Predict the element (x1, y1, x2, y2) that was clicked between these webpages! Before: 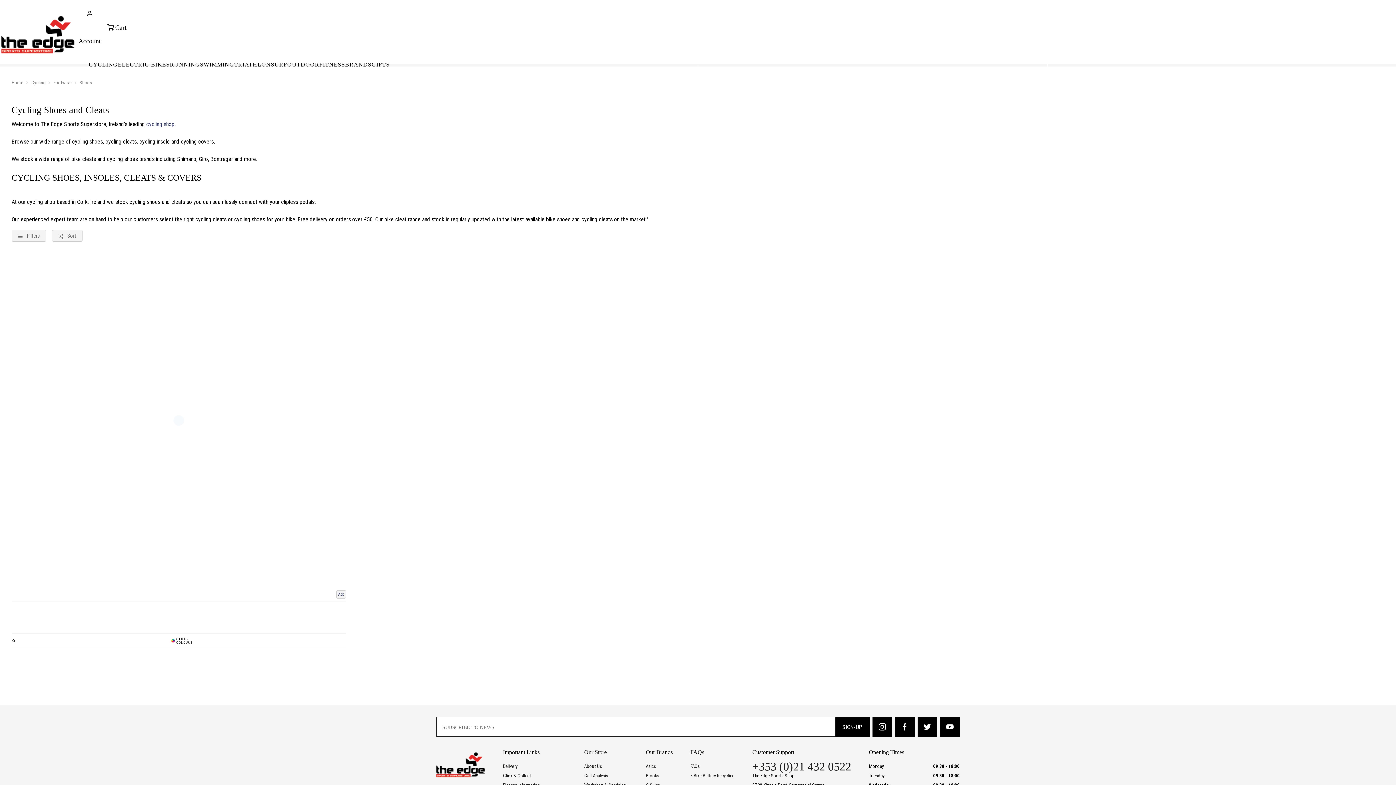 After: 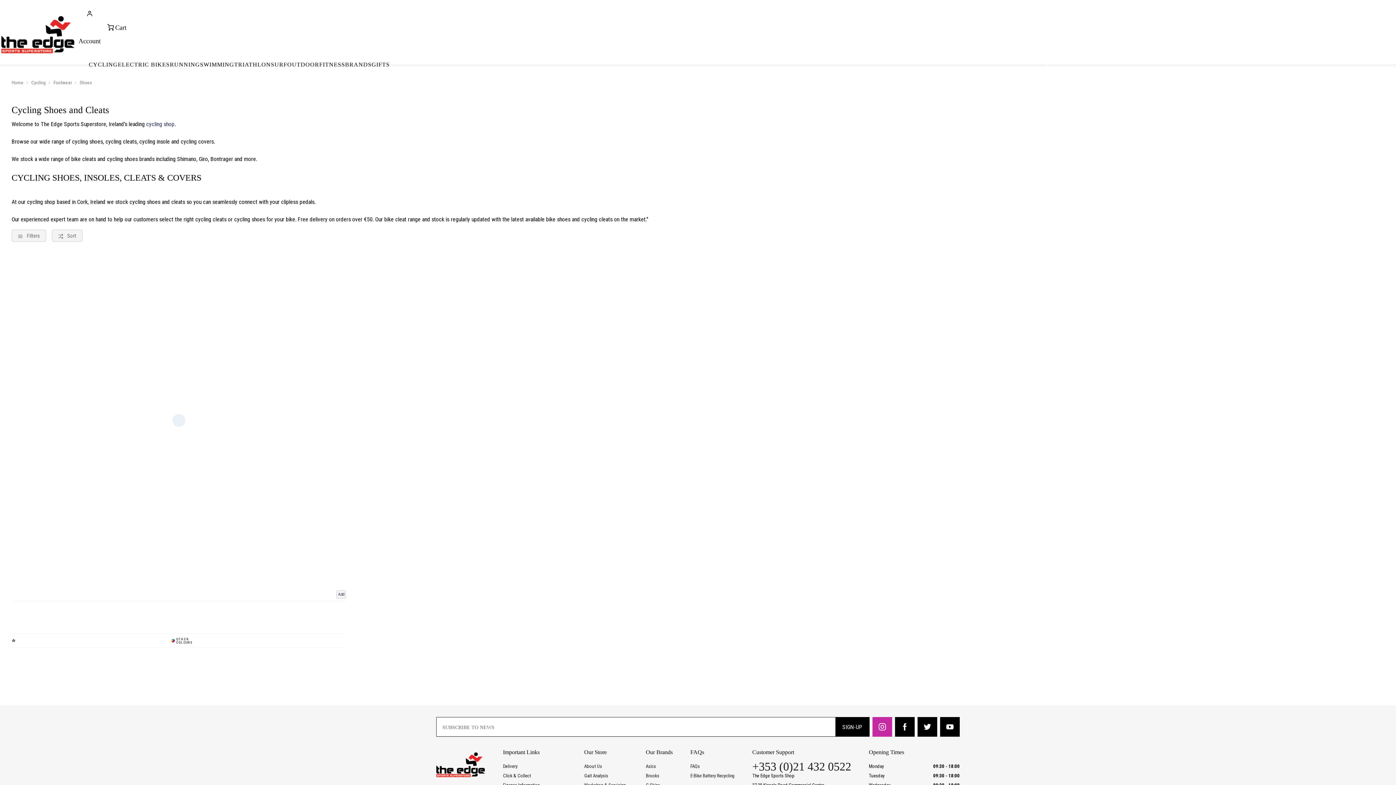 Action: bbox: (872, 717, 892, 736)